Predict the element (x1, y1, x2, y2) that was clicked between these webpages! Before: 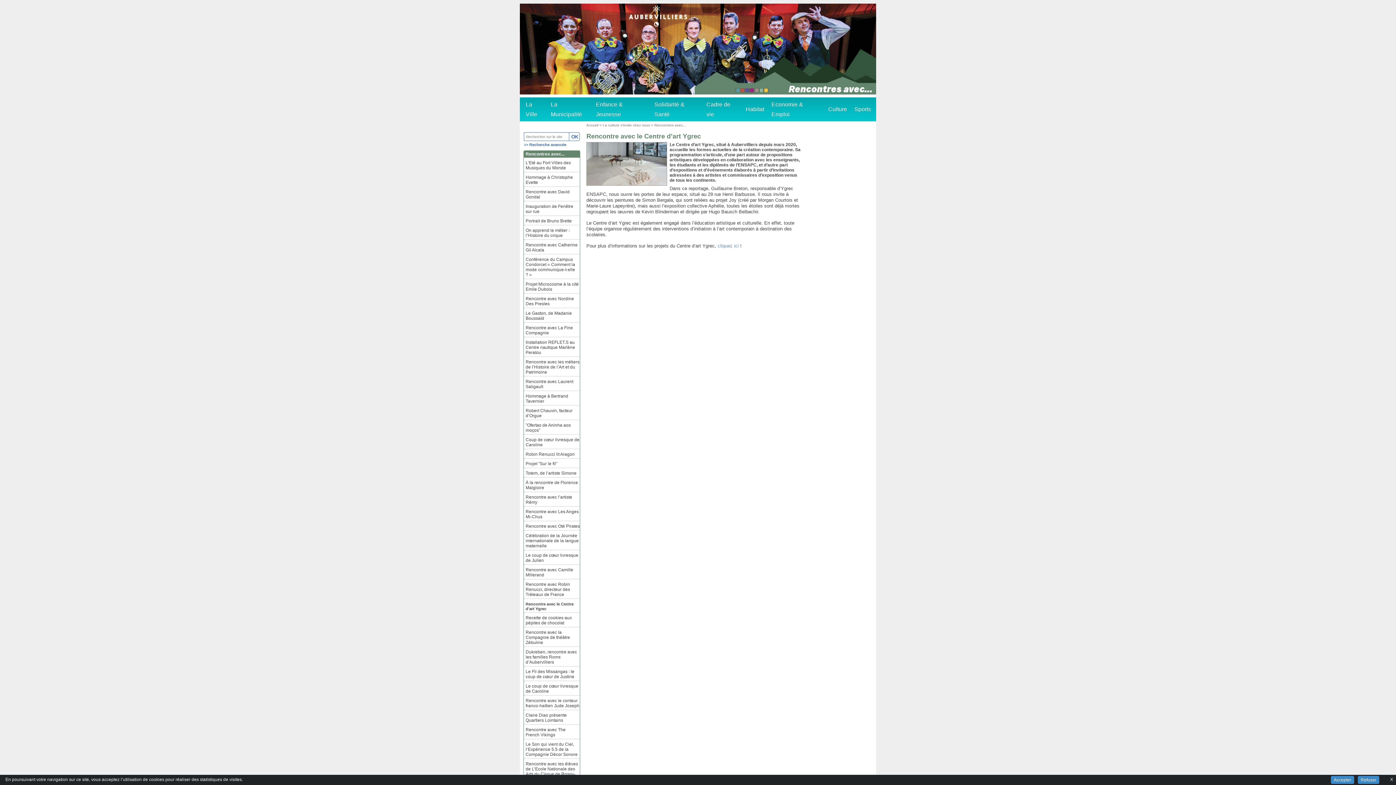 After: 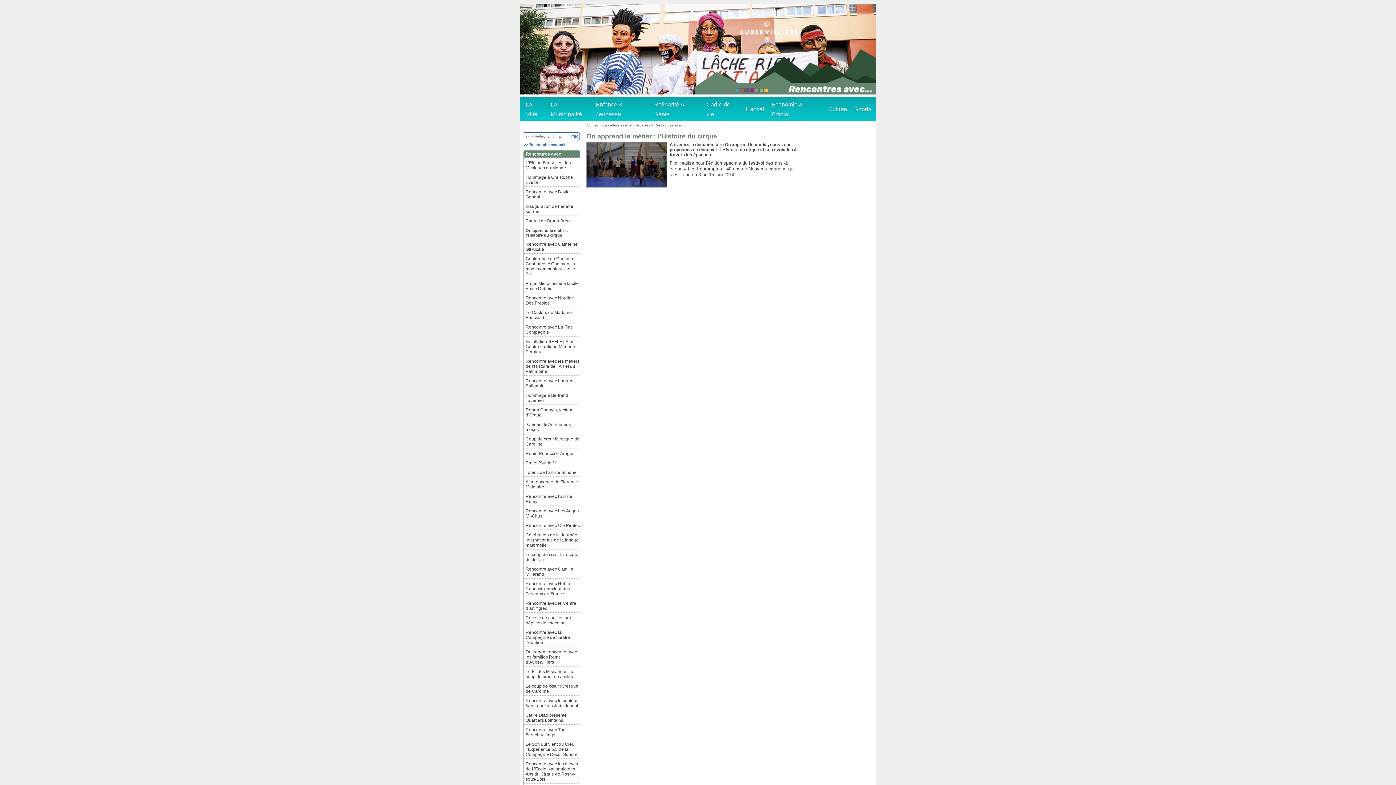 Action: bbox: (525, 228, 569, 238) label: On apprend le métier : l’Histoire du cirque